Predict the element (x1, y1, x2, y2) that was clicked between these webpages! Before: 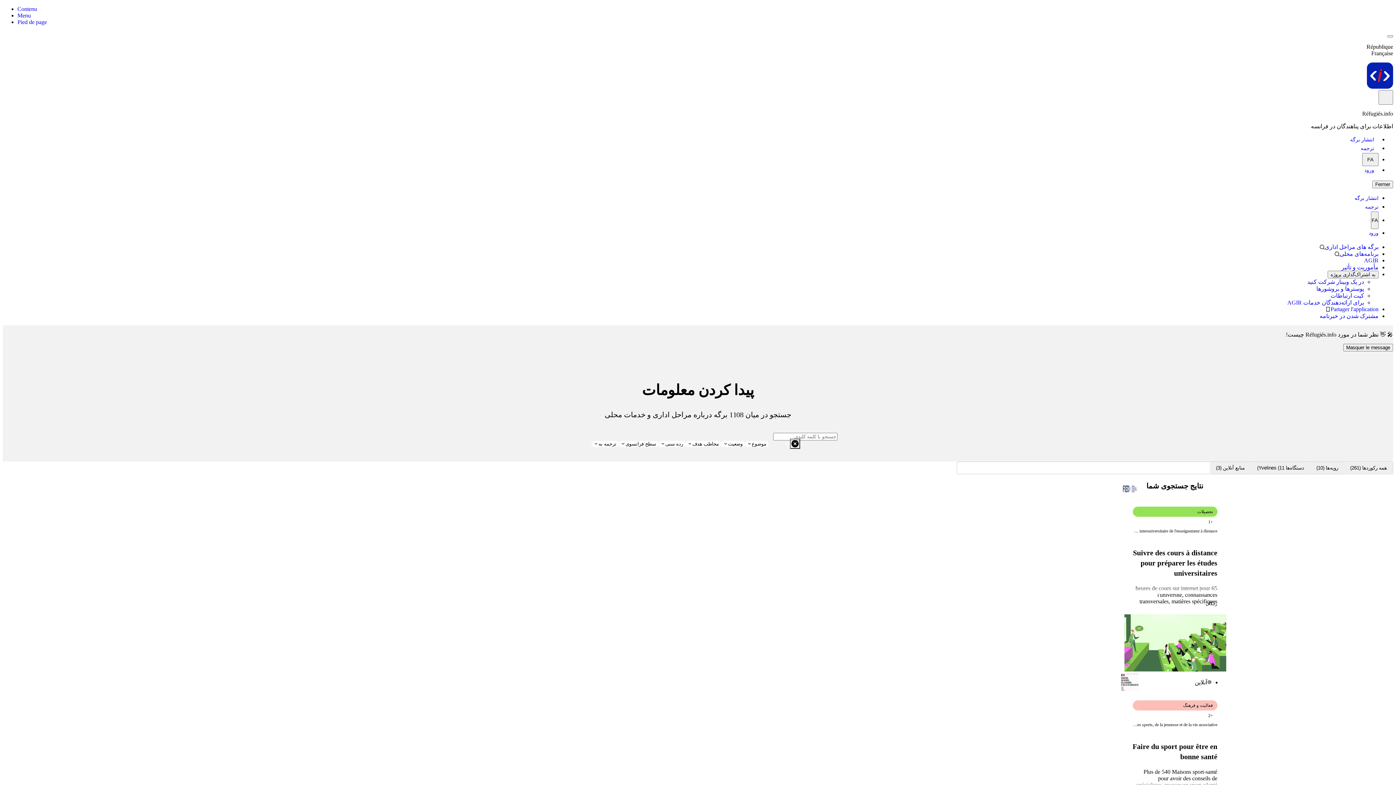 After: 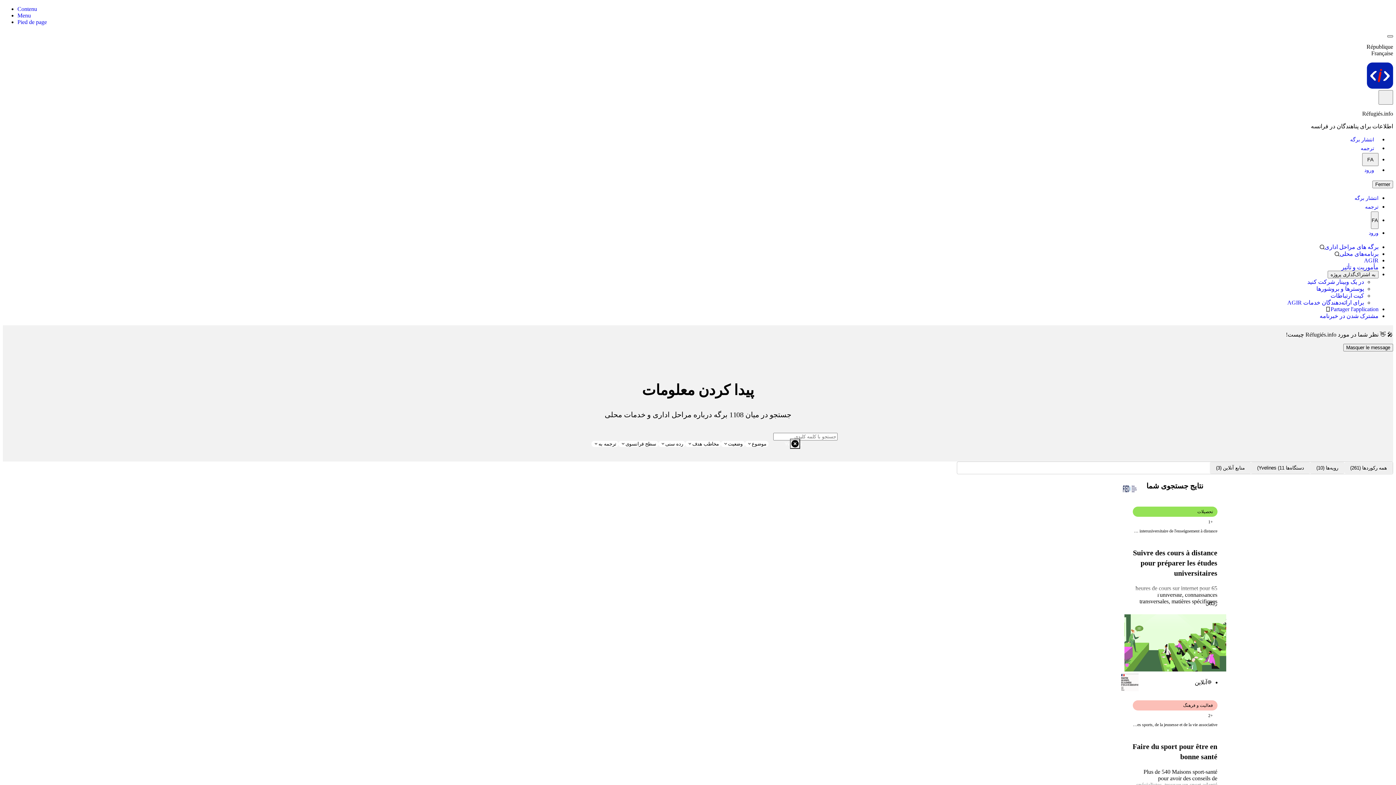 Action: bbox: (1387, 35, 1393, 37)